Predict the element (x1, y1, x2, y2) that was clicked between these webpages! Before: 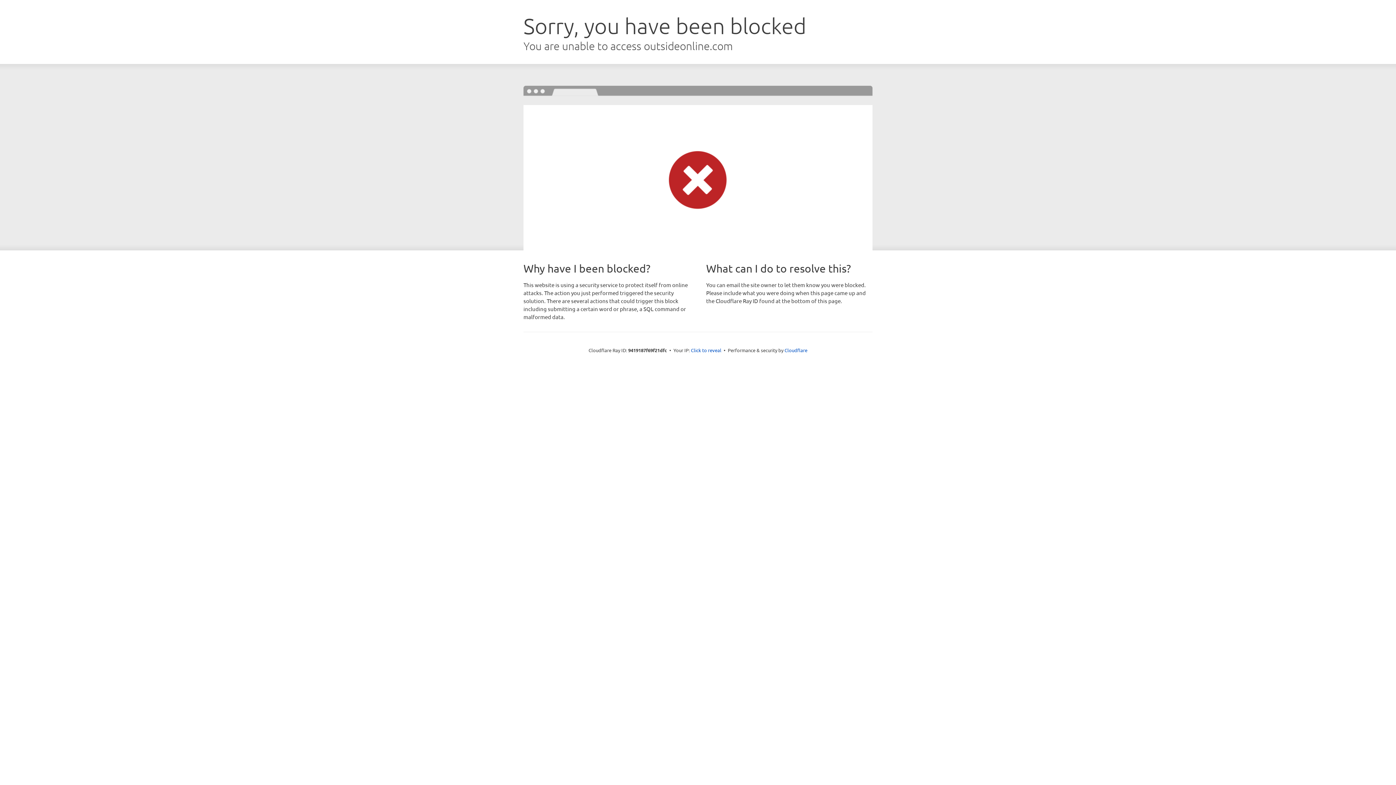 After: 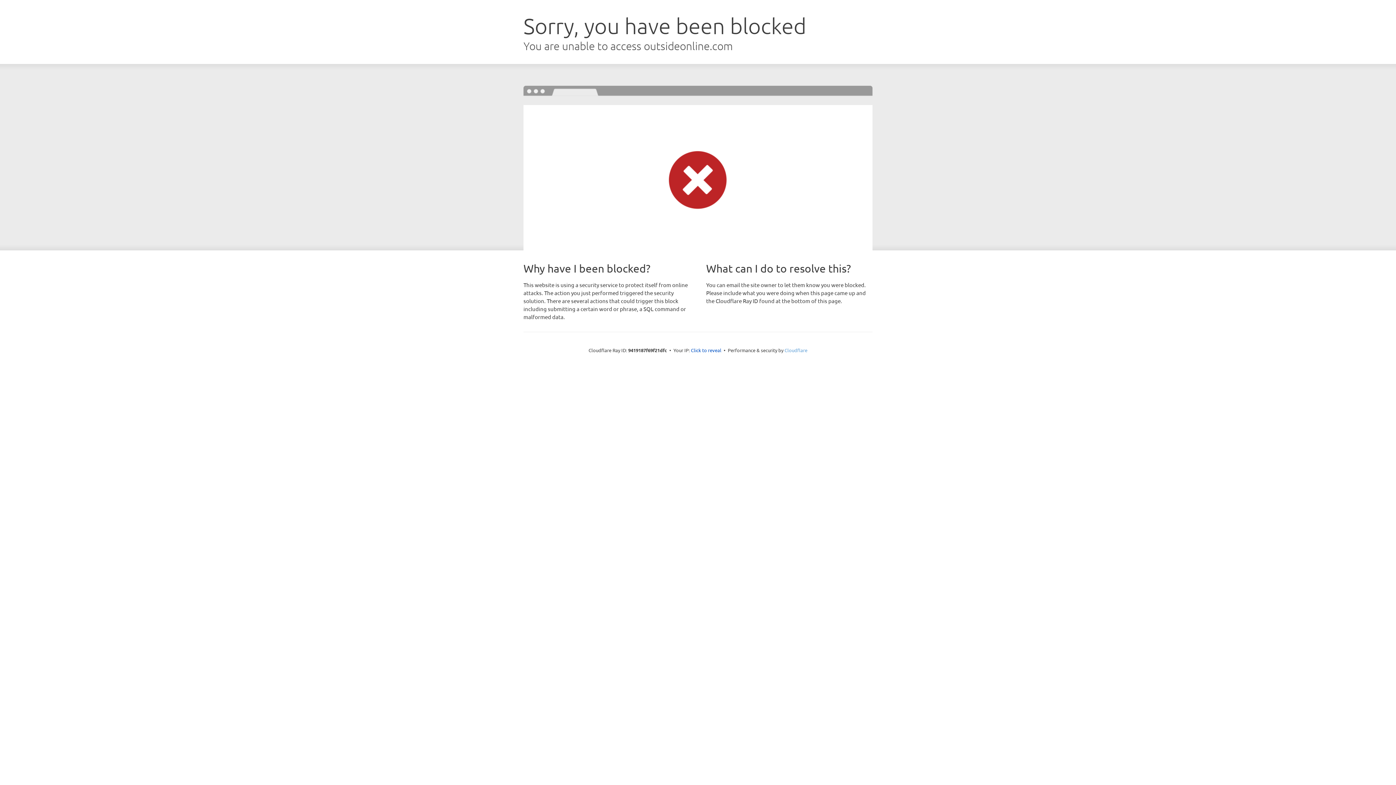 Action: label: Cloudflare bbox: (784, 347, 807, 353)